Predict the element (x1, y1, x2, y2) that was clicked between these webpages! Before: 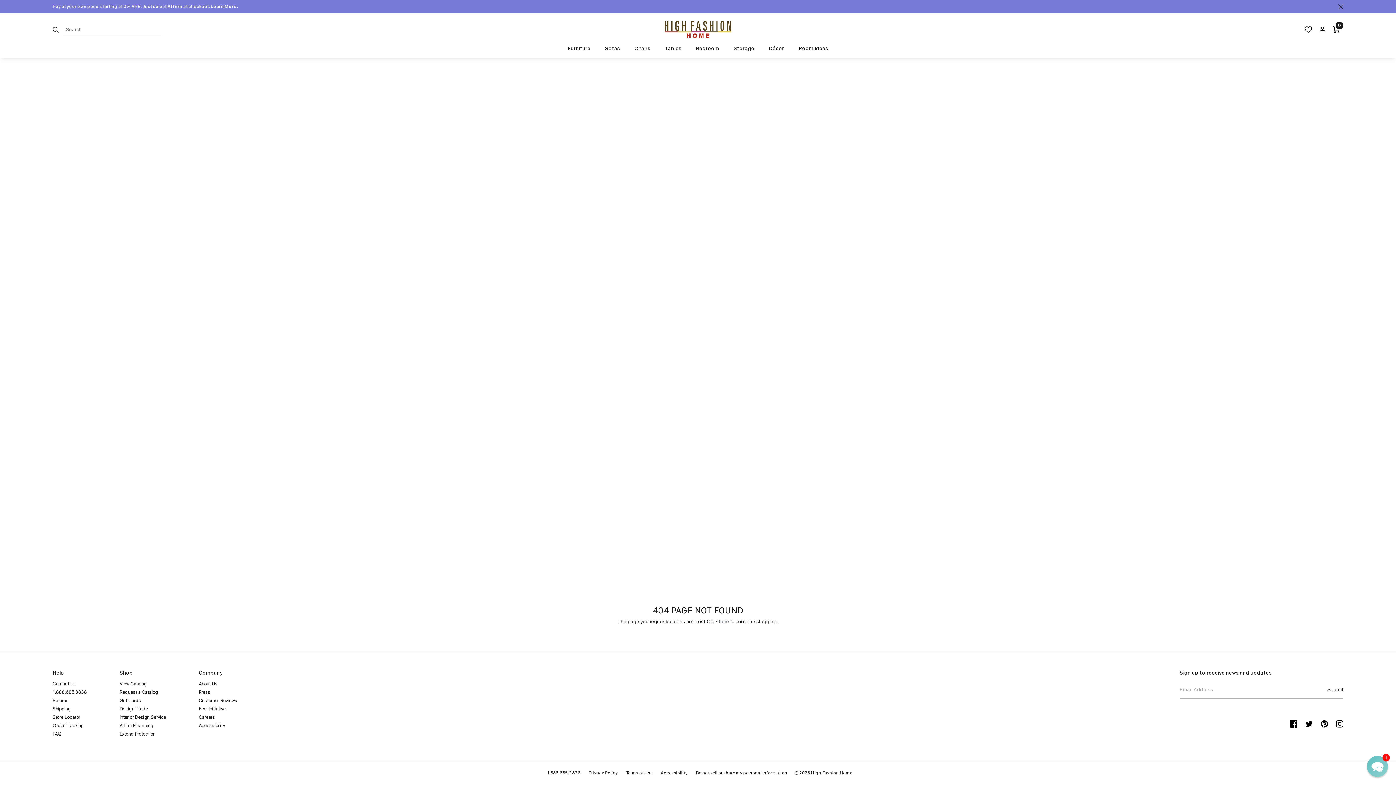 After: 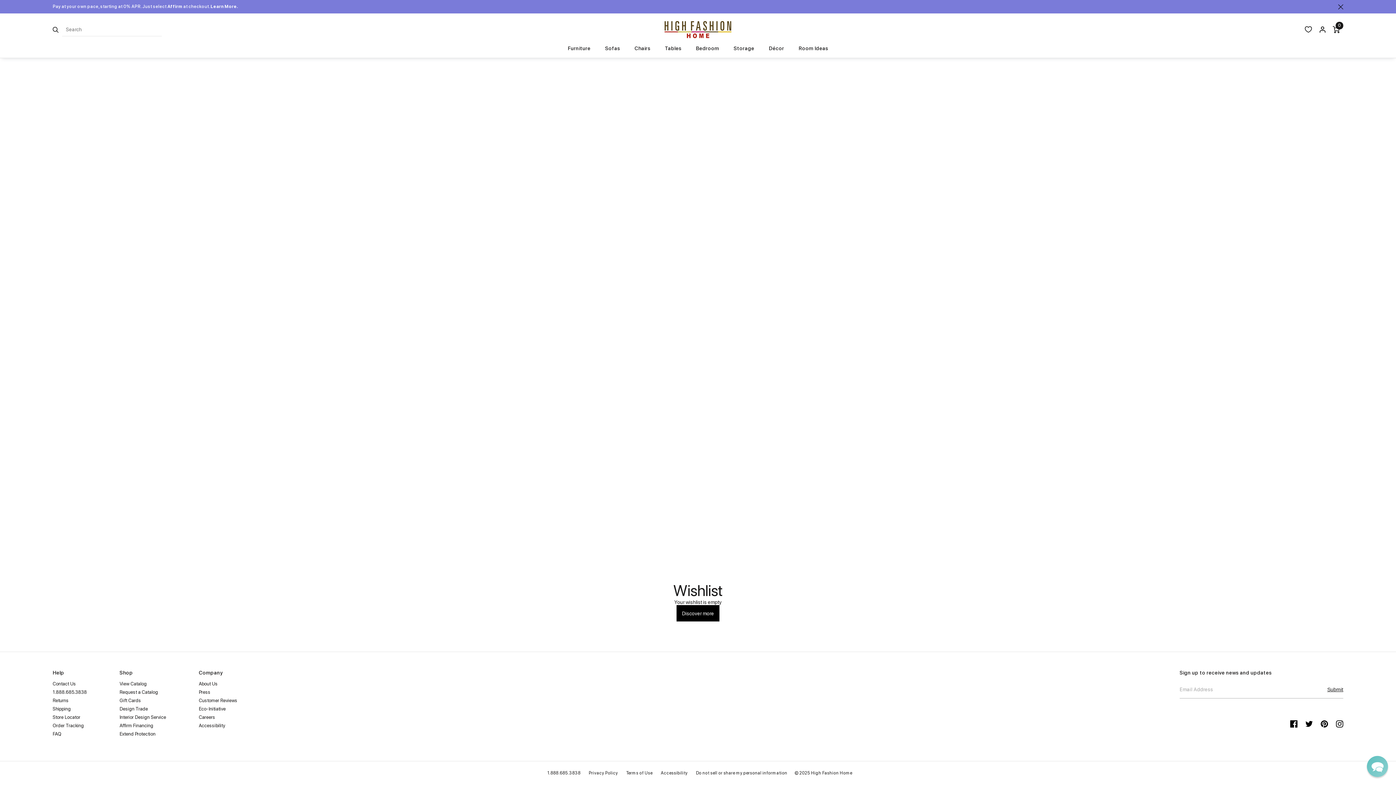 Action: bbox: (1305, 26, 1312, 32) label: Wishlist